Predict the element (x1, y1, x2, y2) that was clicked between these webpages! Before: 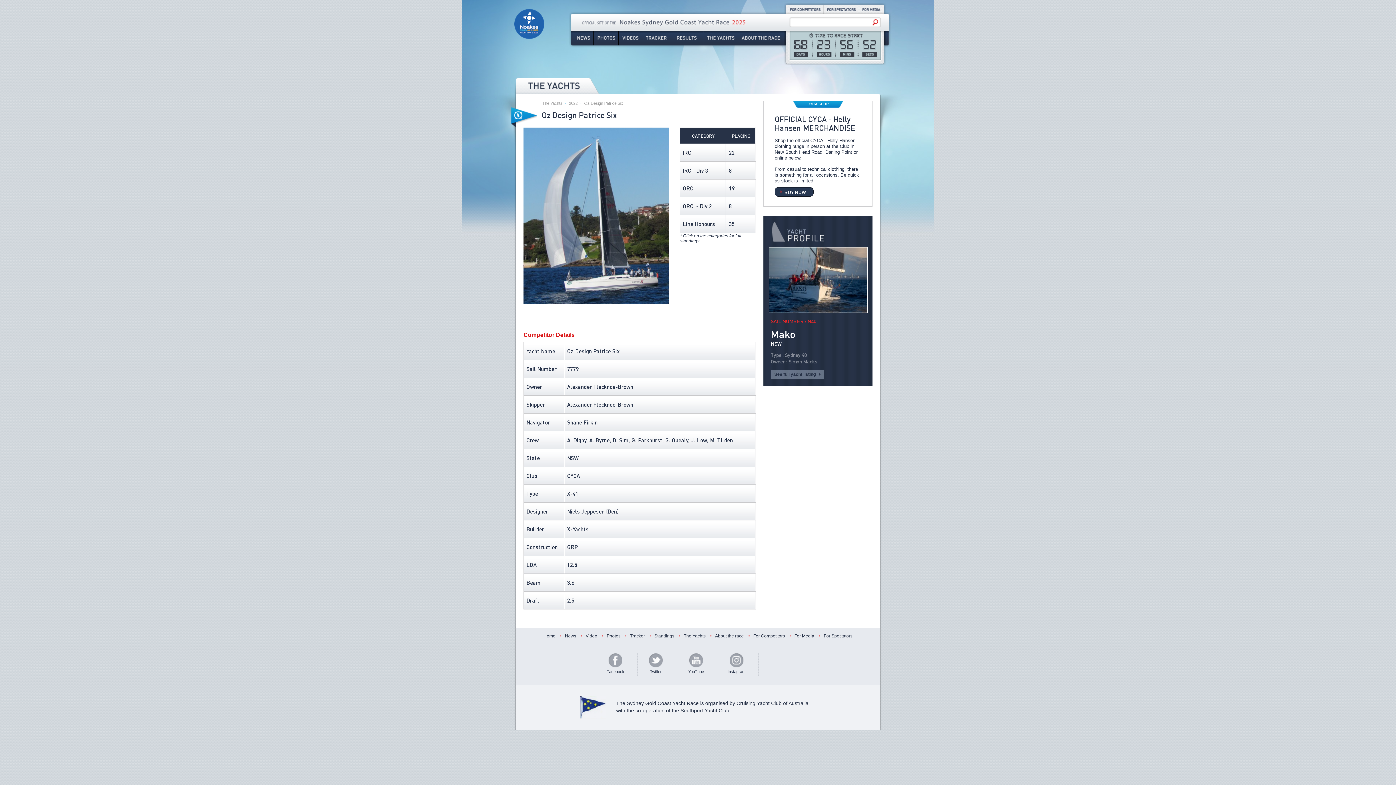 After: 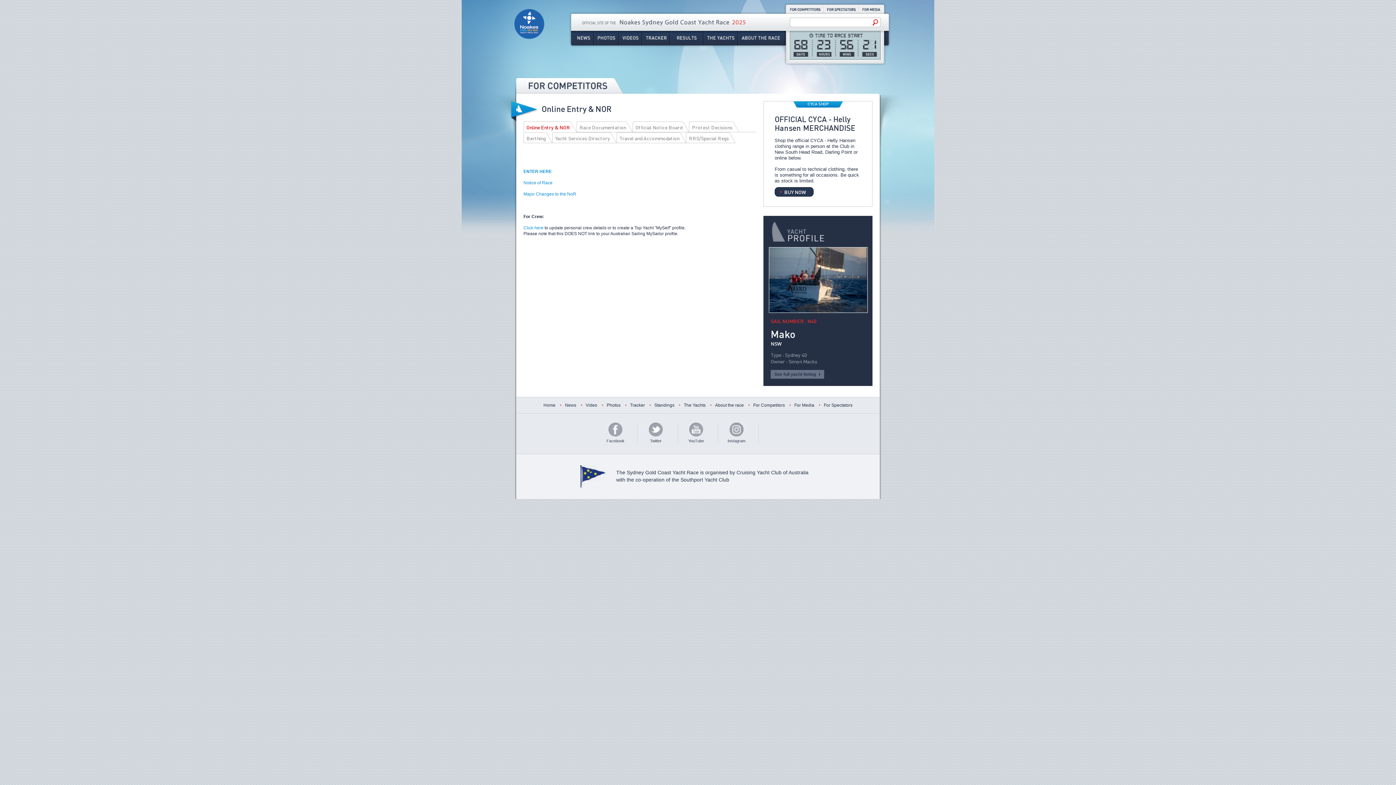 Action: bbox: (786, 4, 823, 13) label: For Competitors